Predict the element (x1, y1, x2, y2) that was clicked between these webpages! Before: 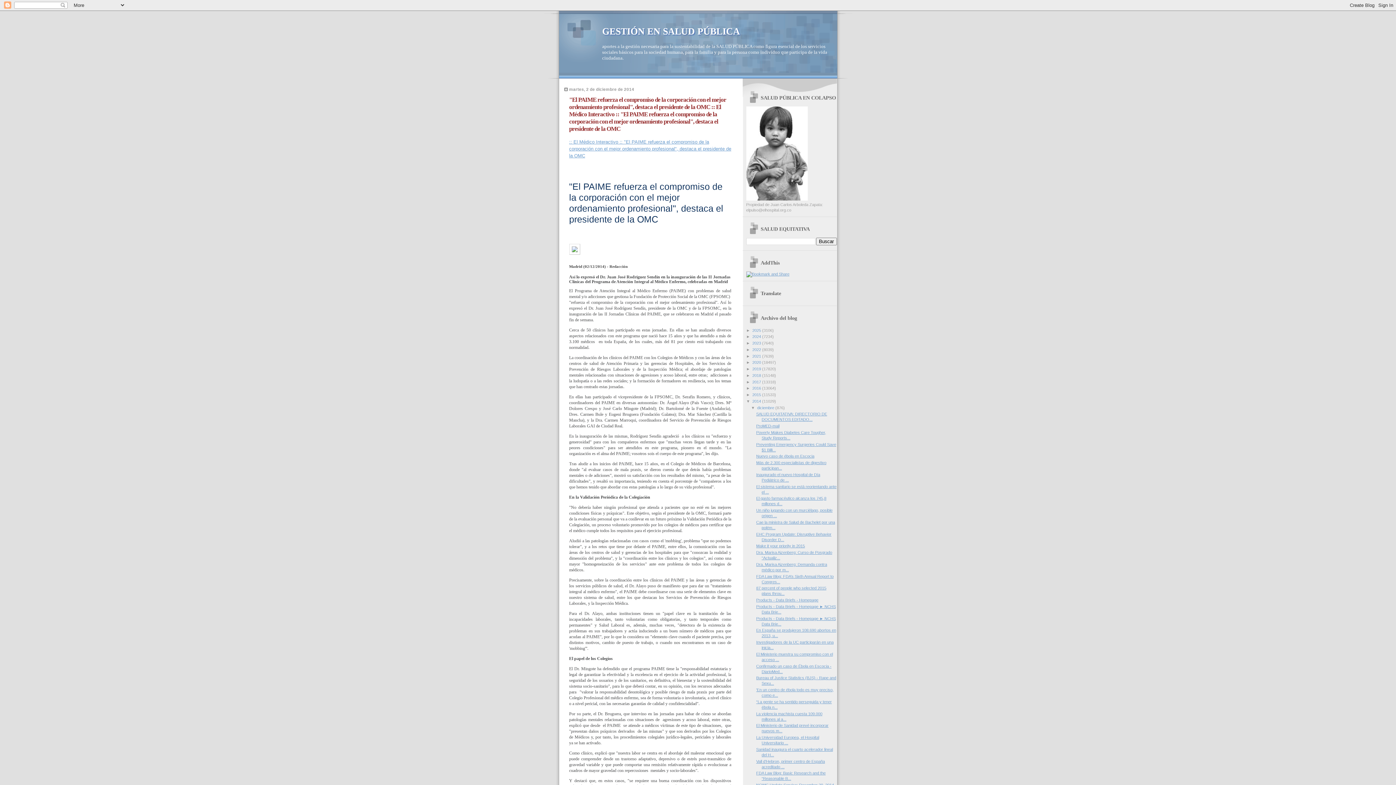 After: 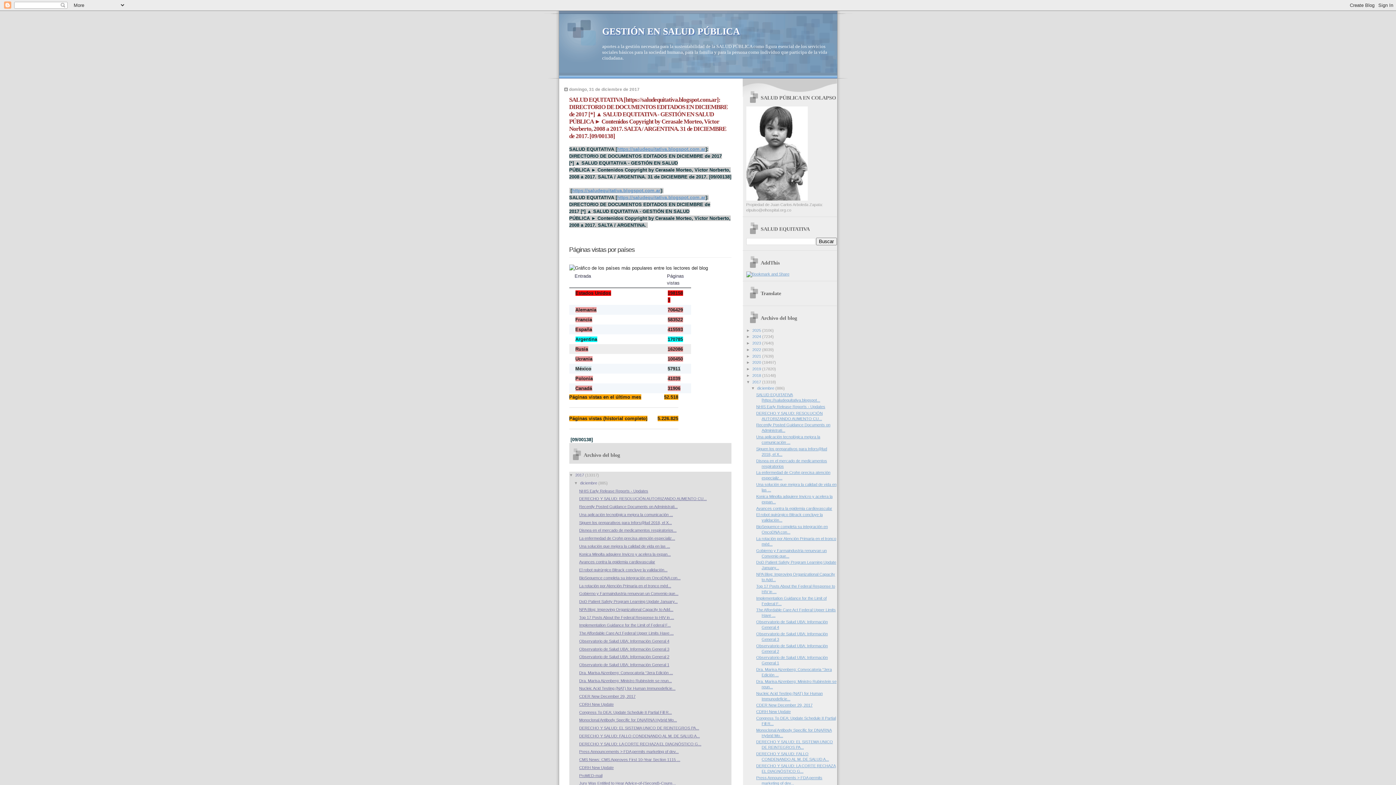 Action: bbox: (752, 379, 762, 384) label: 2017 